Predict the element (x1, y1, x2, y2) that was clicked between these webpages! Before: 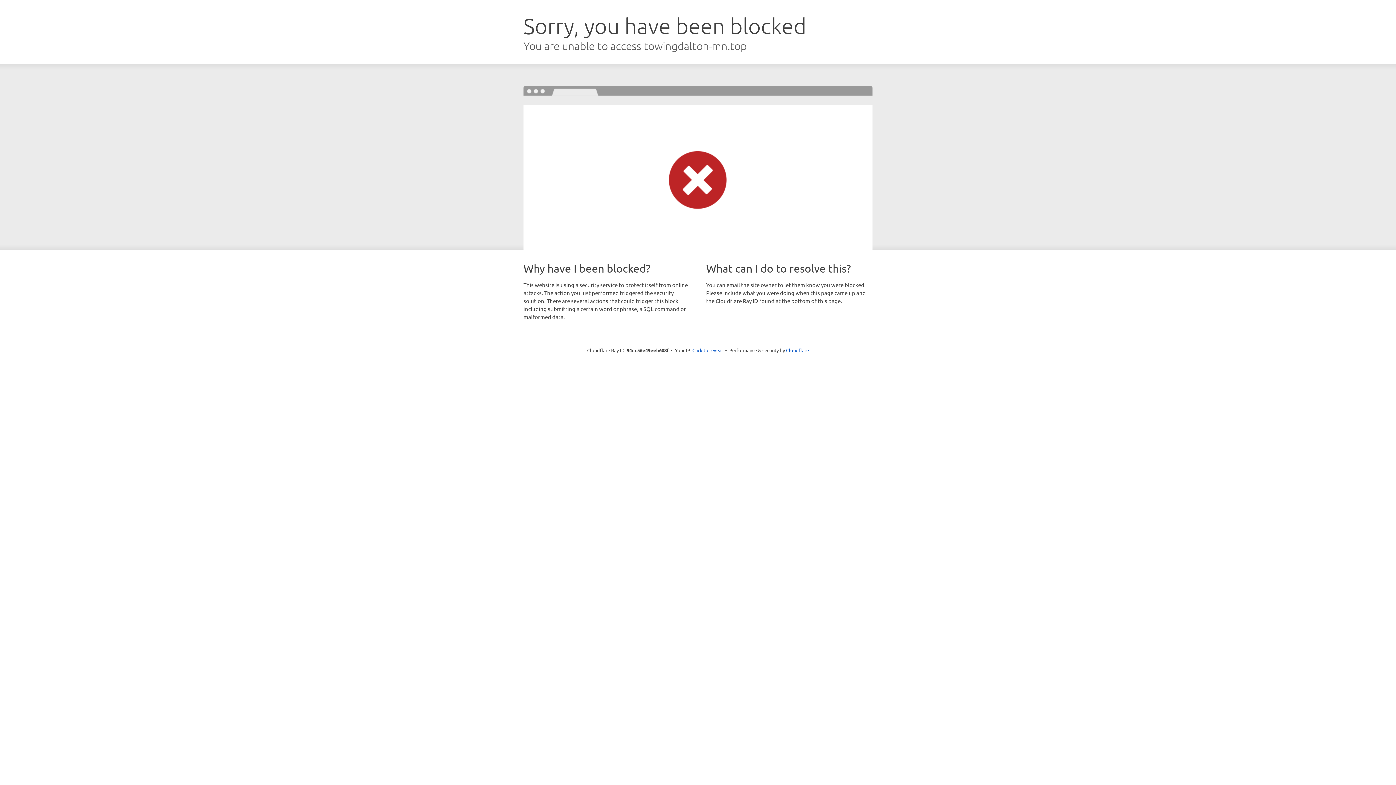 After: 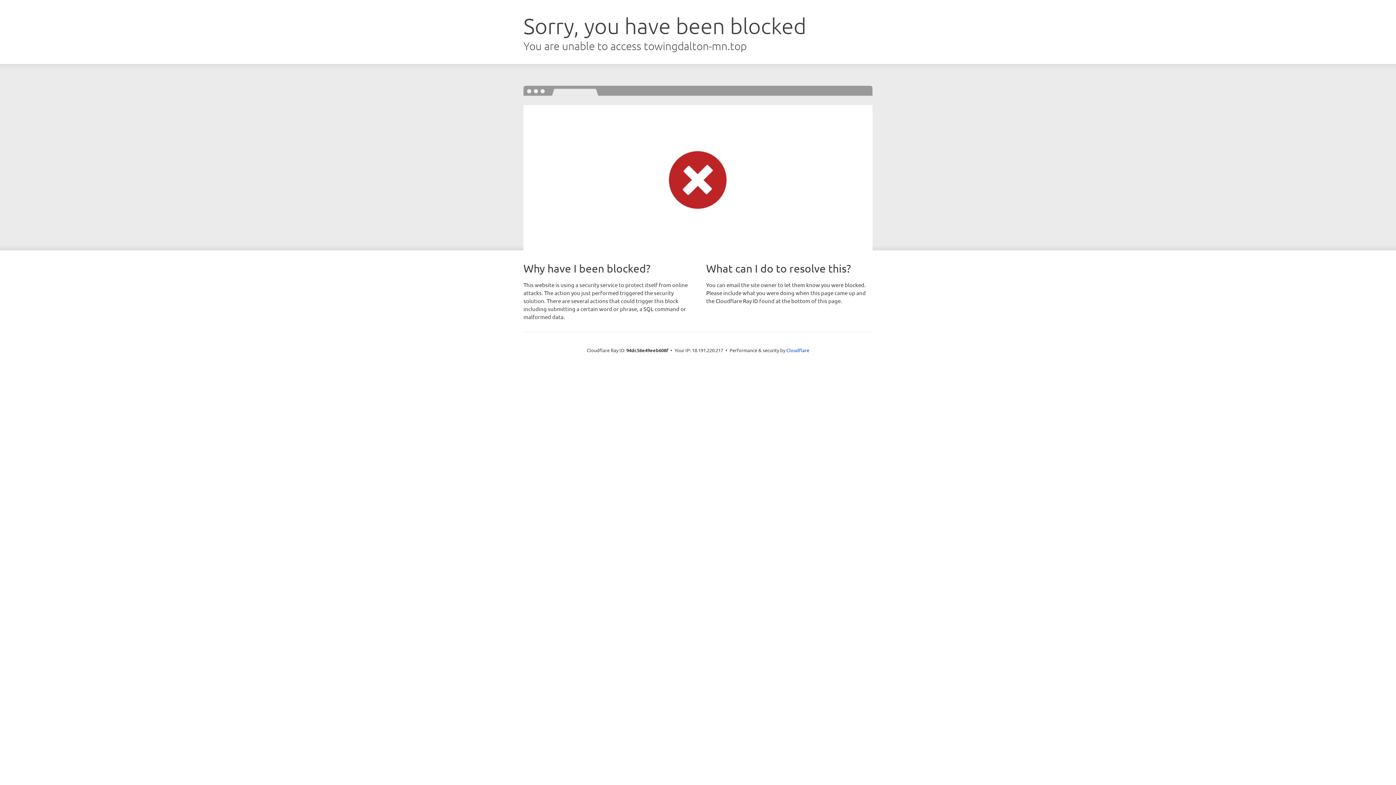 Action: label: Click to reveal bbox: (692, 346, 723, 353)